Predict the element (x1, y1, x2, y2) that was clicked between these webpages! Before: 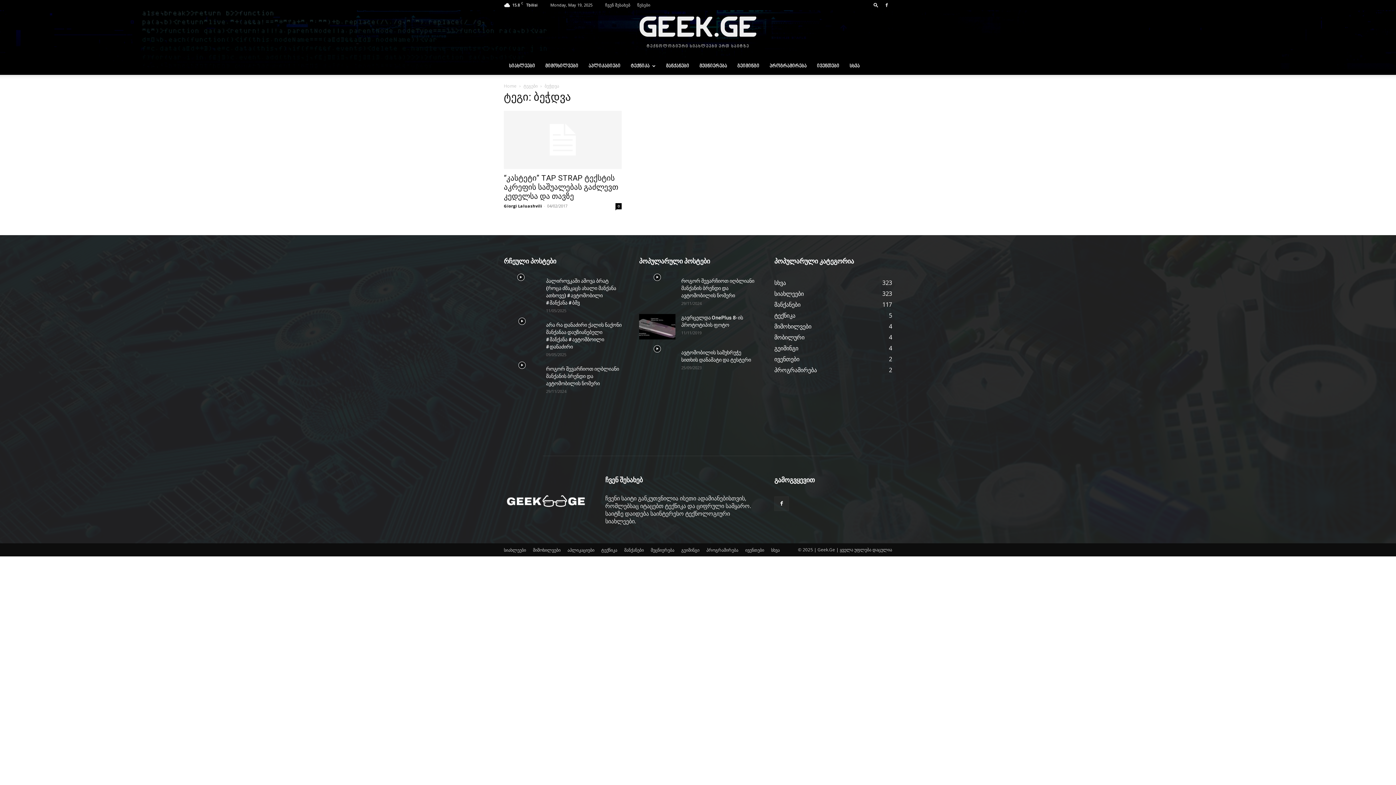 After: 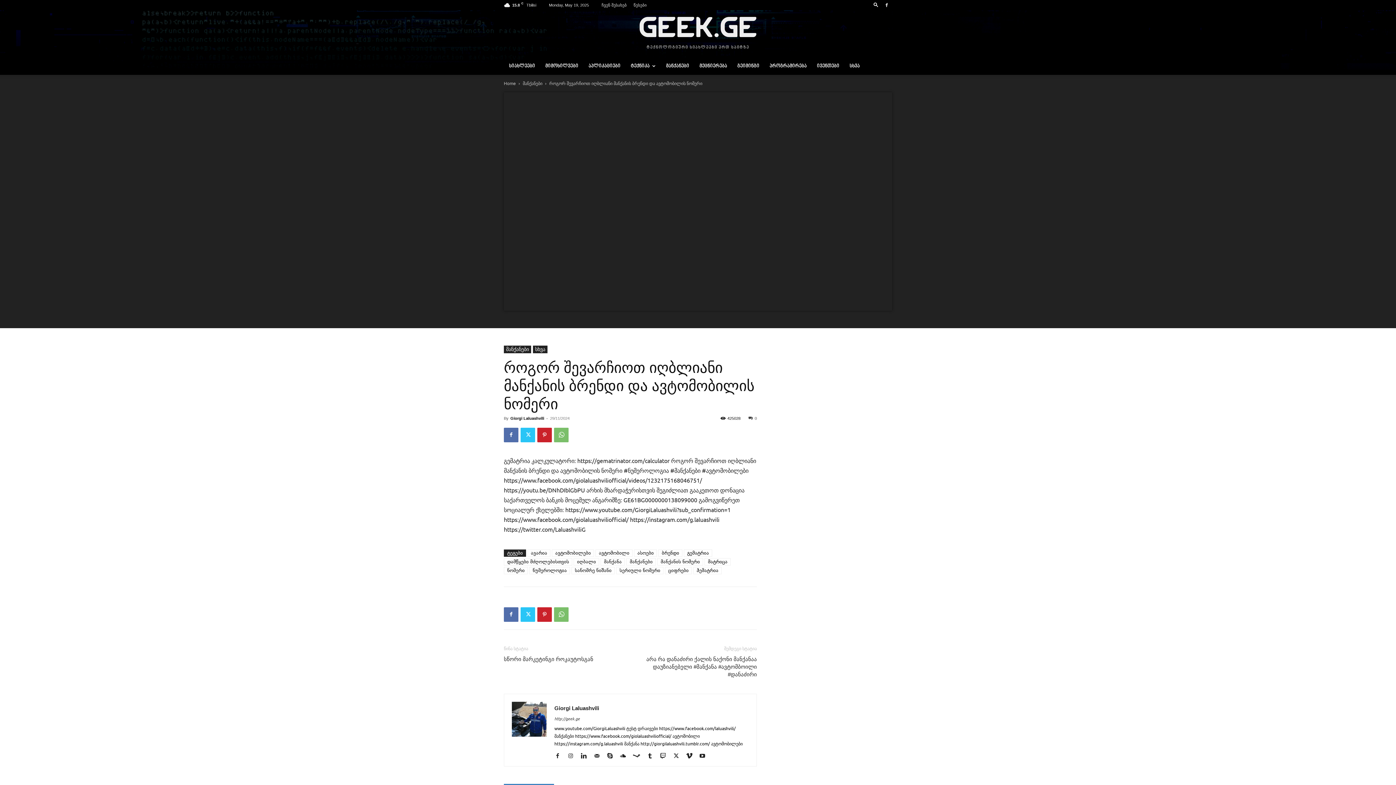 Action: label: როგორ შევარჩიოთ იღბლიანი მანქანის ბრენდი და ავტომობილის ნომერი bbox: (681, 278, 754, 298)